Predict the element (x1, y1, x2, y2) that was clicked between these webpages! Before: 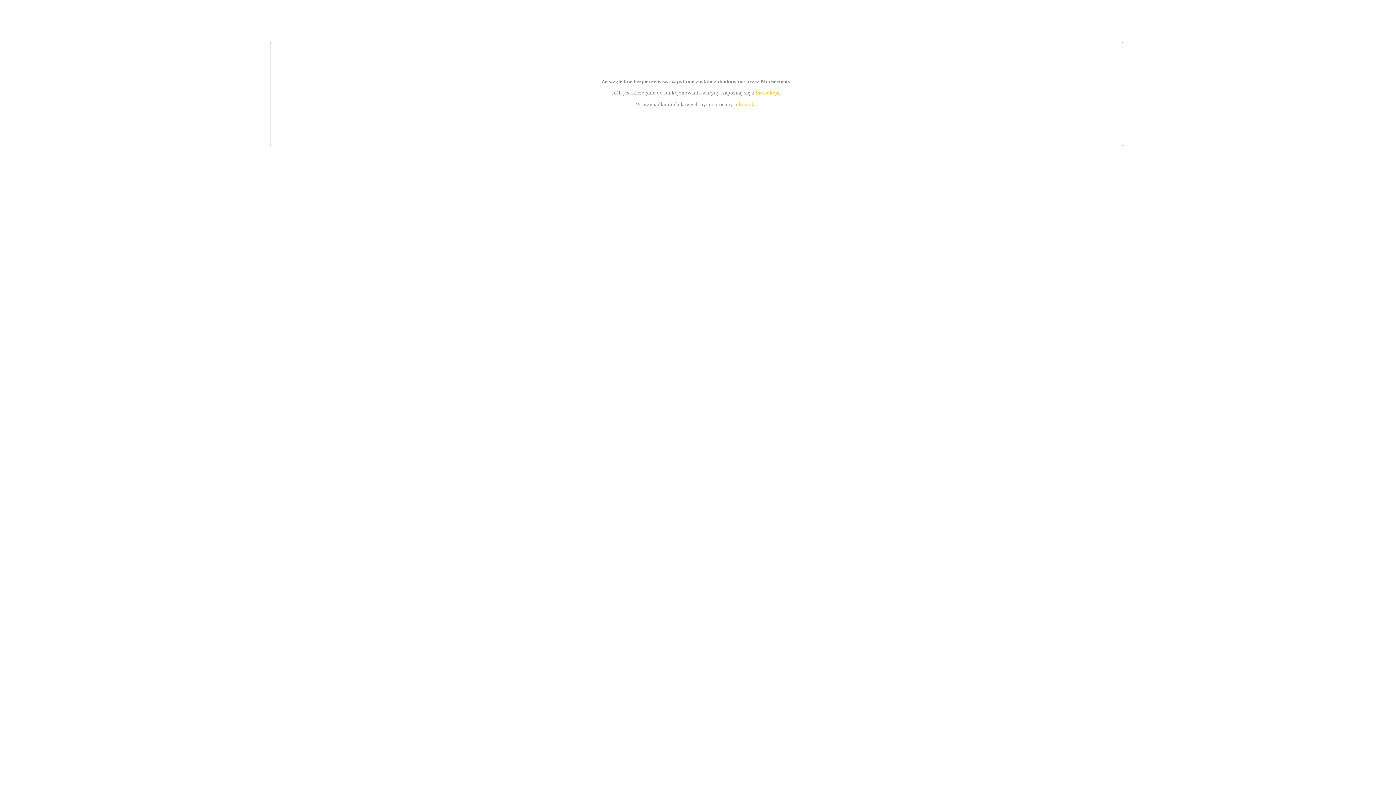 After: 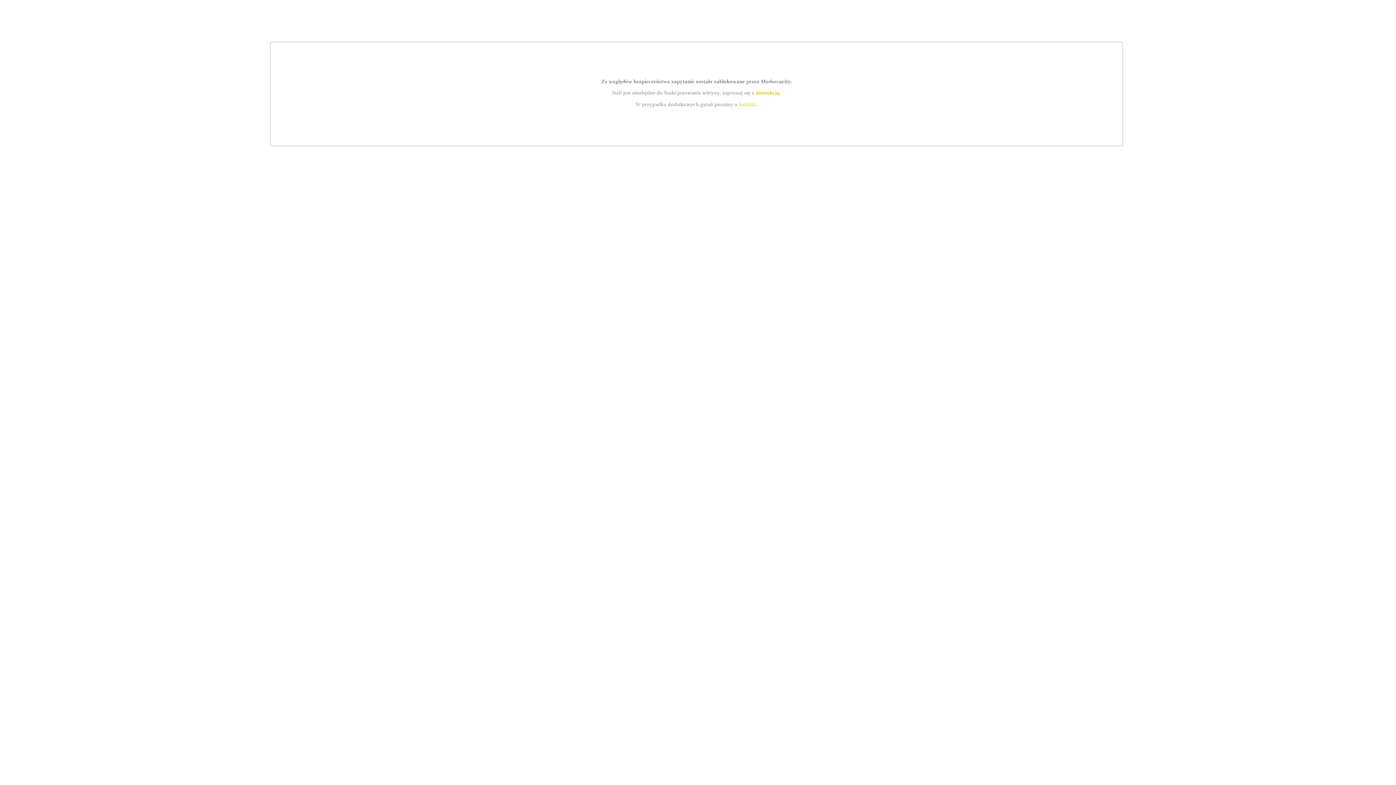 Action: label: instrukcją bbox: (755, 89, 779, 95)